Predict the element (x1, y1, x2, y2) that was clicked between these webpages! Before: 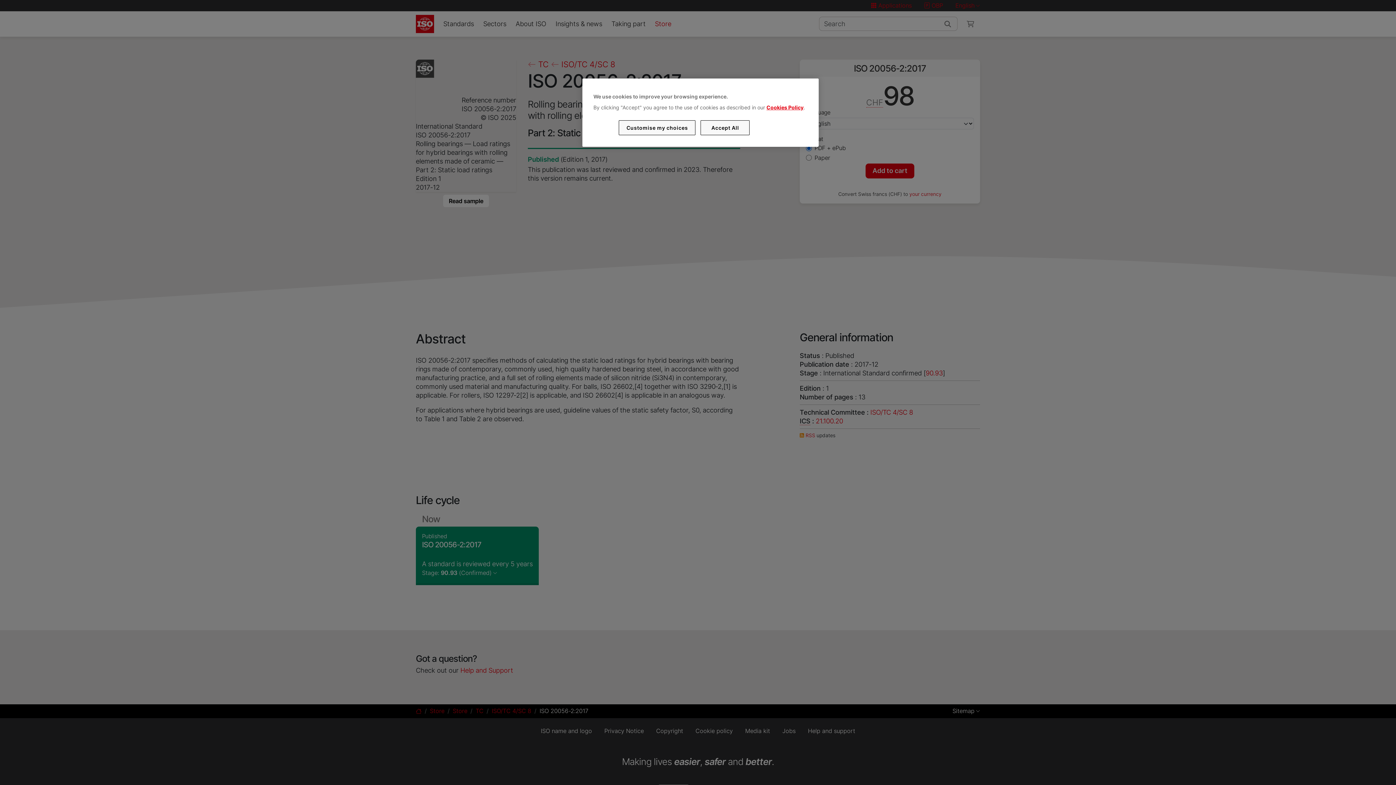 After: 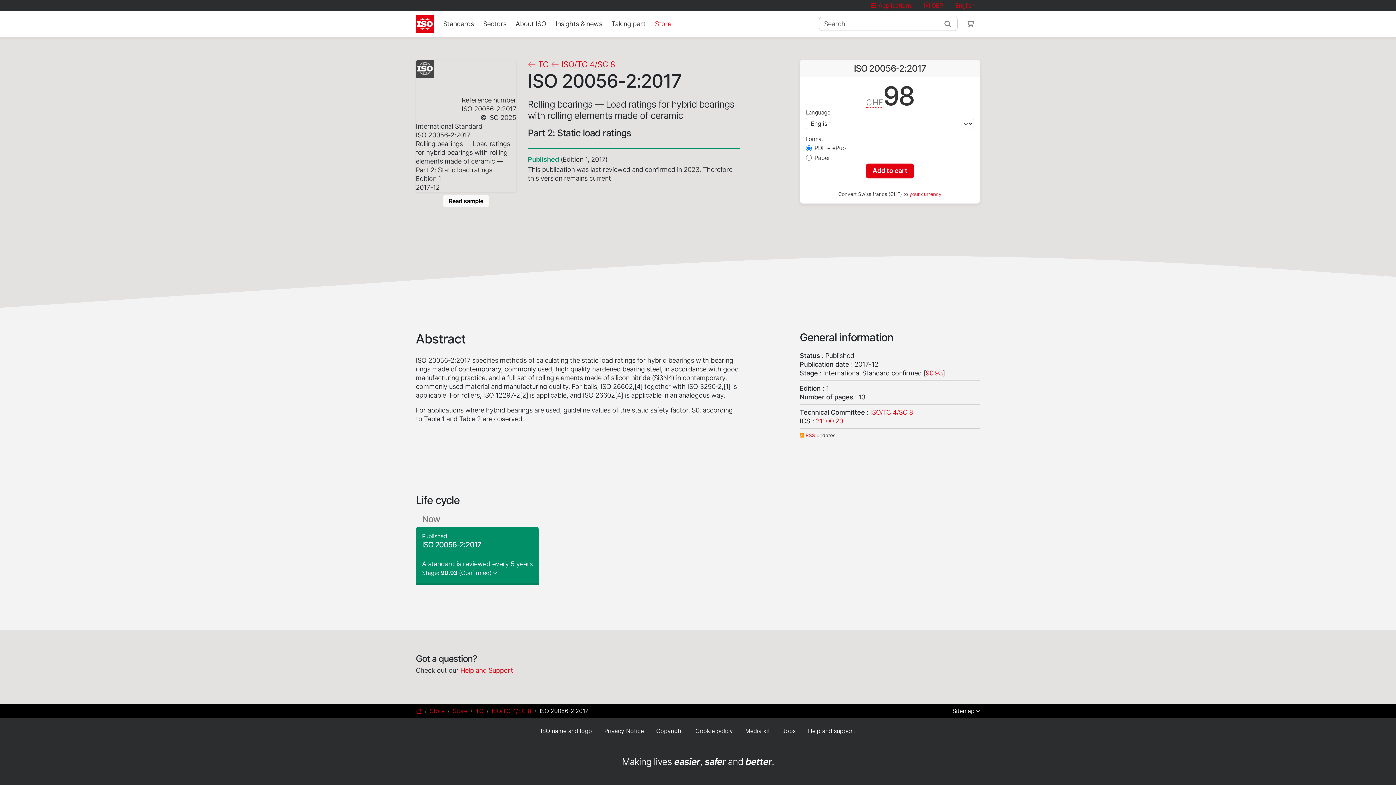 Action: bbox: (700, 120, 749, 135) label: Accept All